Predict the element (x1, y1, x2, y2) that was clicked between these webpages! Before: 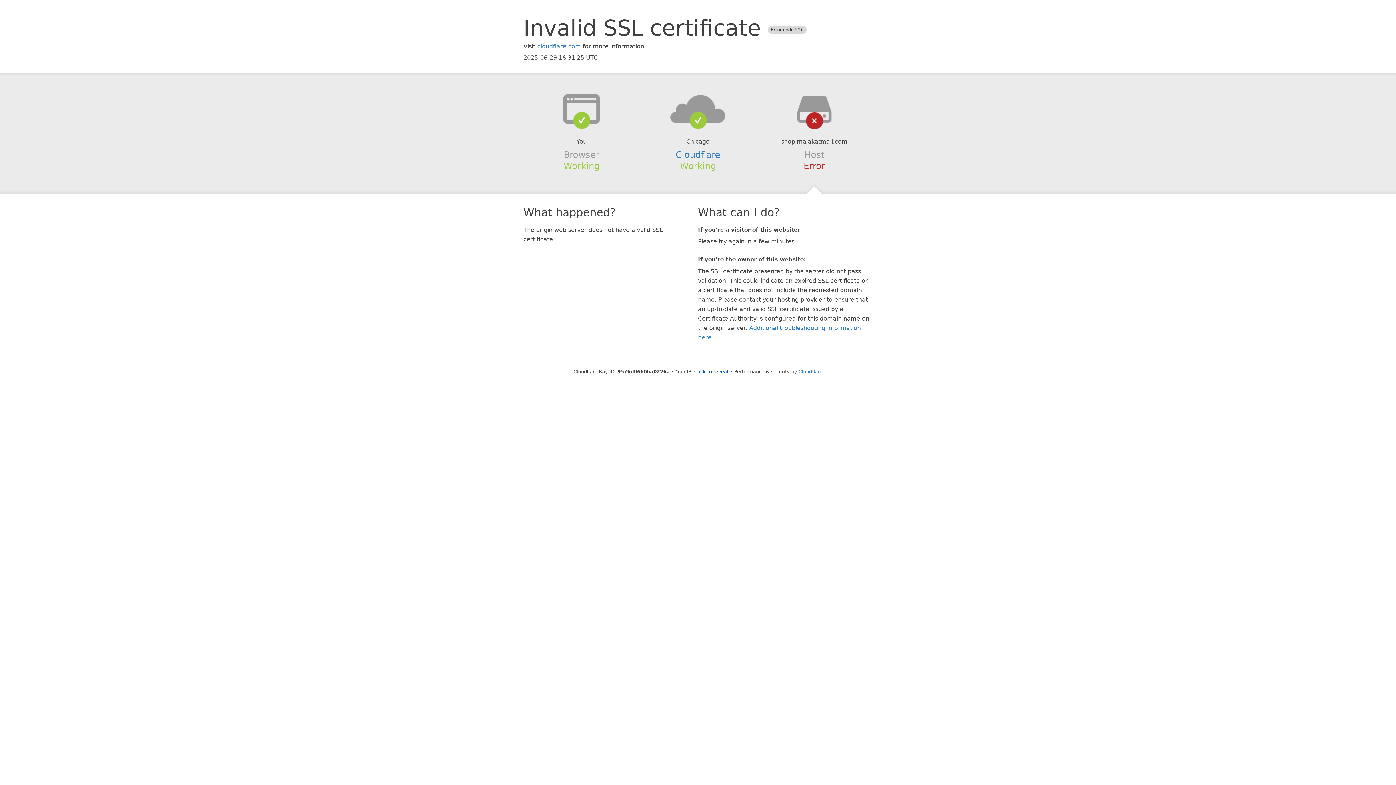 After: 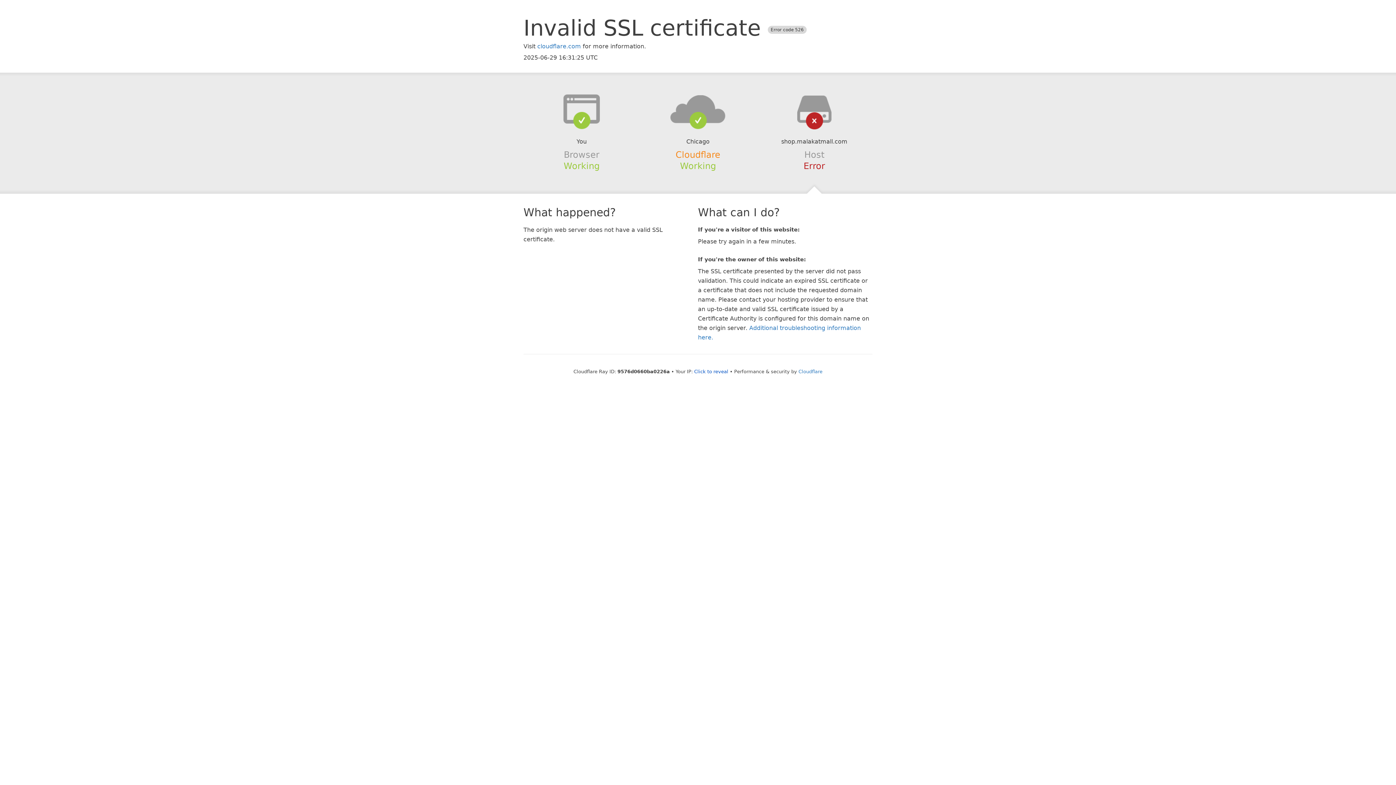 Action: label: Cloudflare bbox: (675, 149, 720, 159)